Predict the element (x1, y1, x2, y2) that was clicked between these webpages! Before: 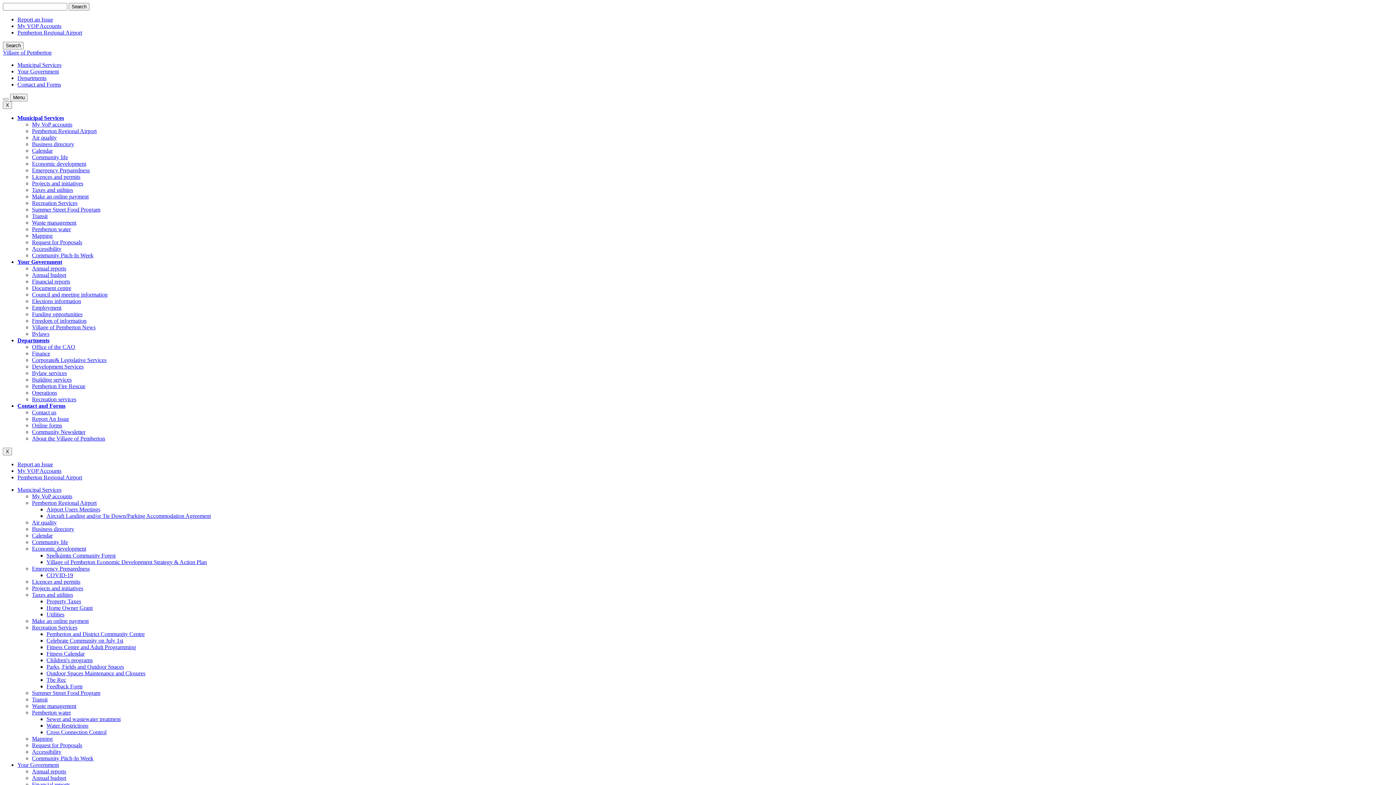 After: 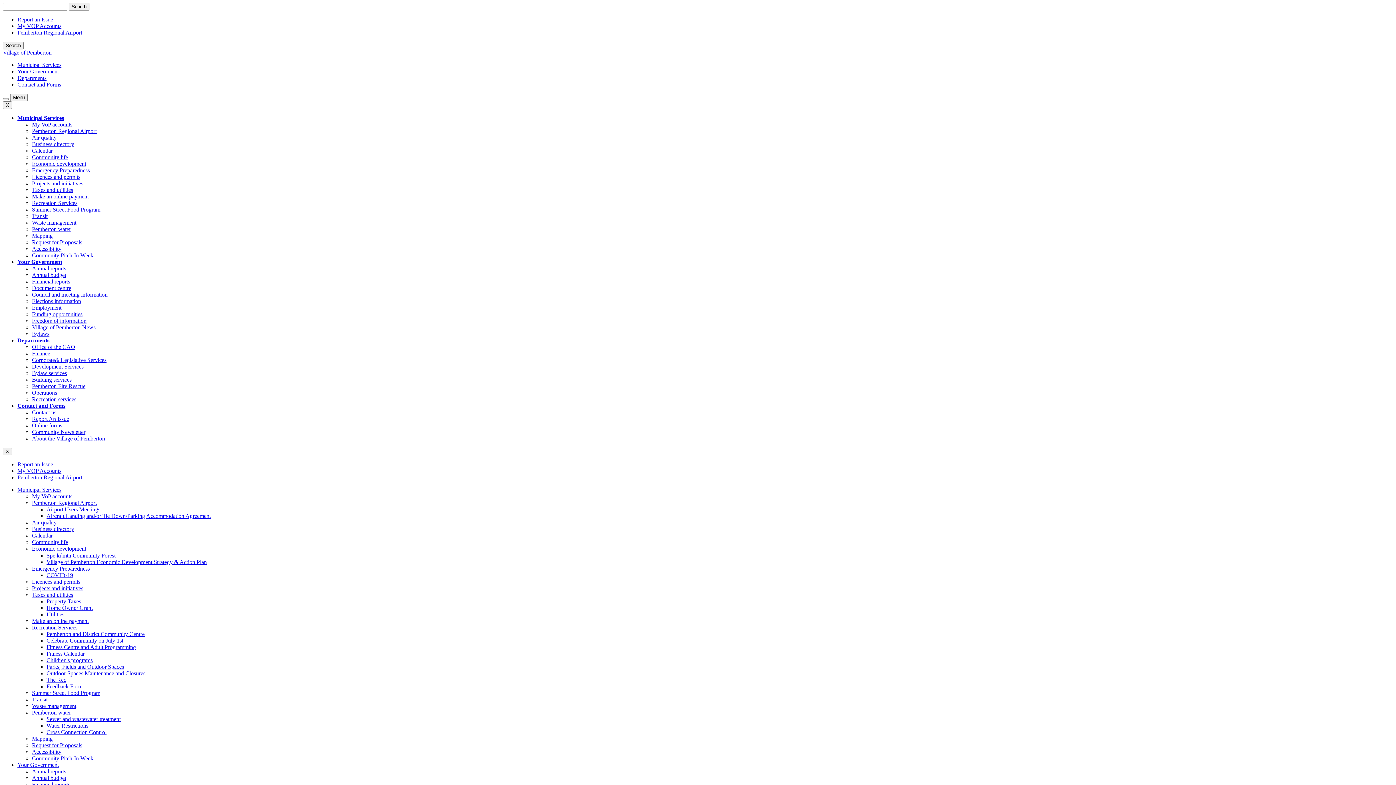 Action: label: Aircraft Landing and/or Tie Down/Parking Accommodation Agreement bbox: (46, 513, 210, 519)